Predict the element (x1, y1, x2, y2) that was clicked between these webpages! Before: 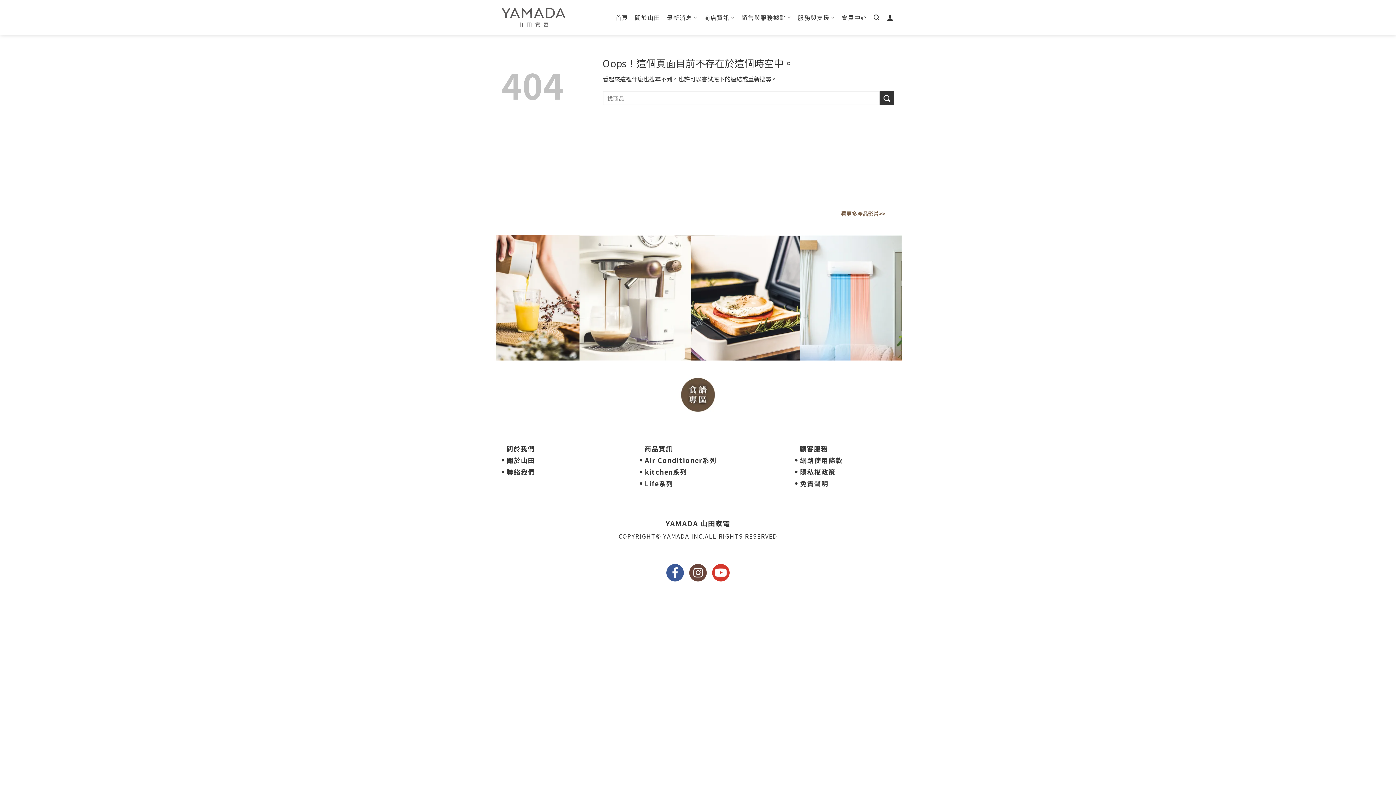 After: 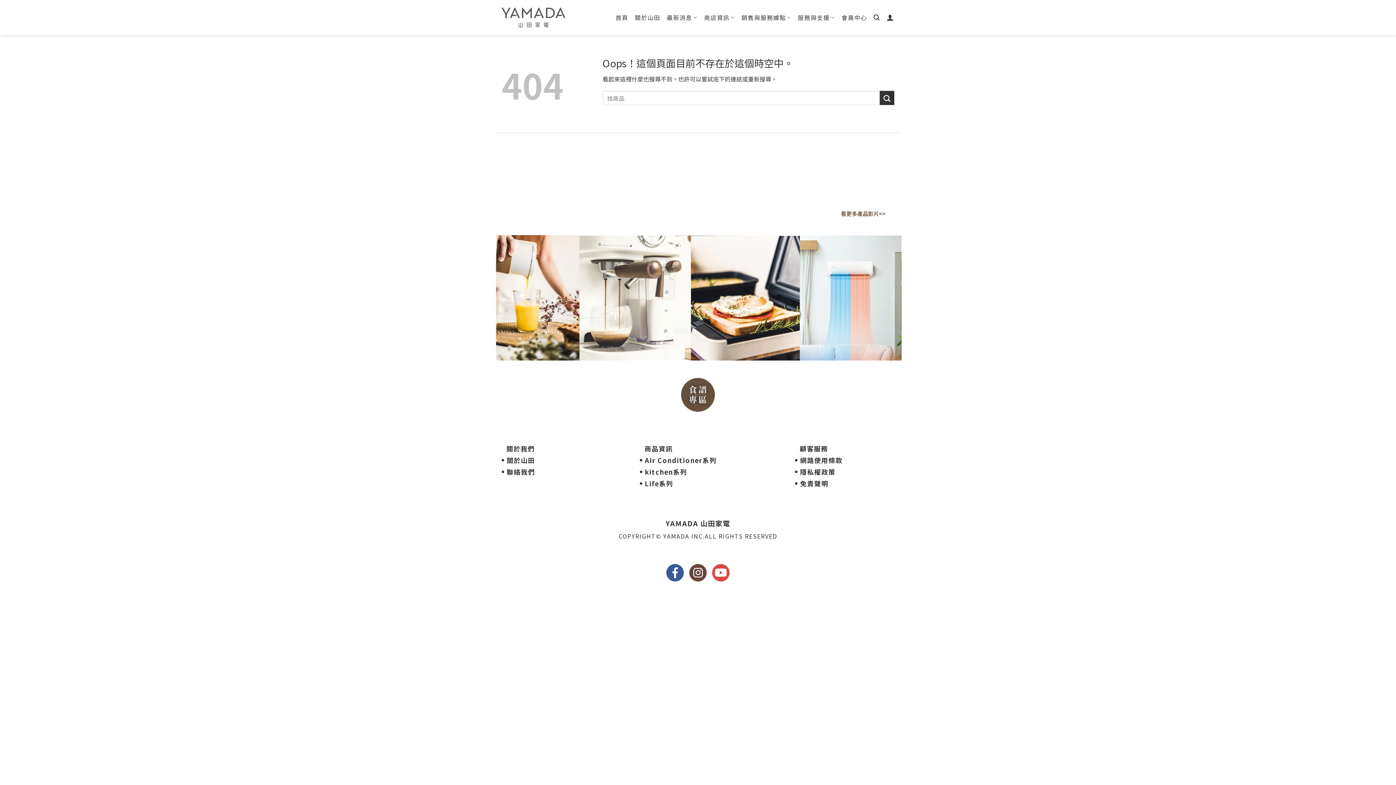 Action: bbox: (712, 564, 729, 581) label: Youtube